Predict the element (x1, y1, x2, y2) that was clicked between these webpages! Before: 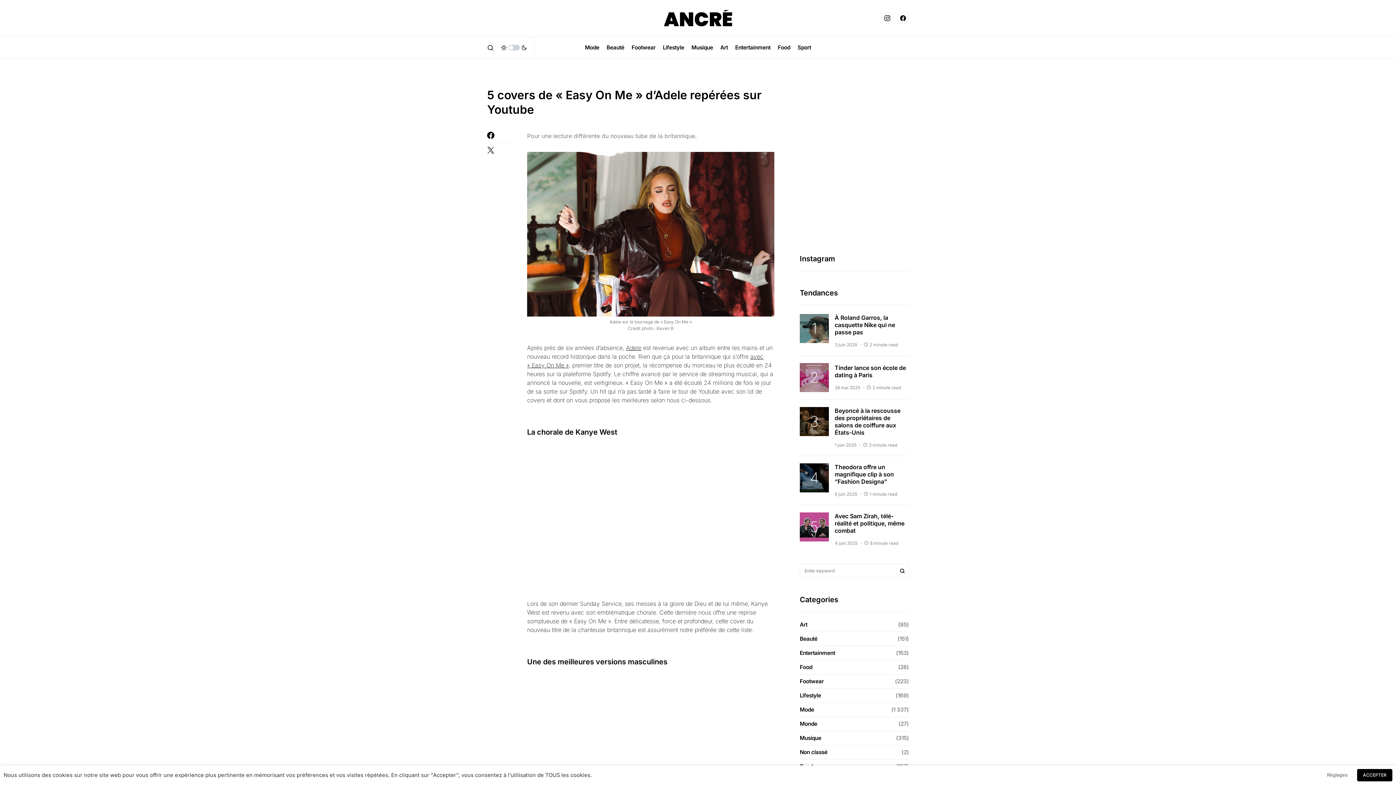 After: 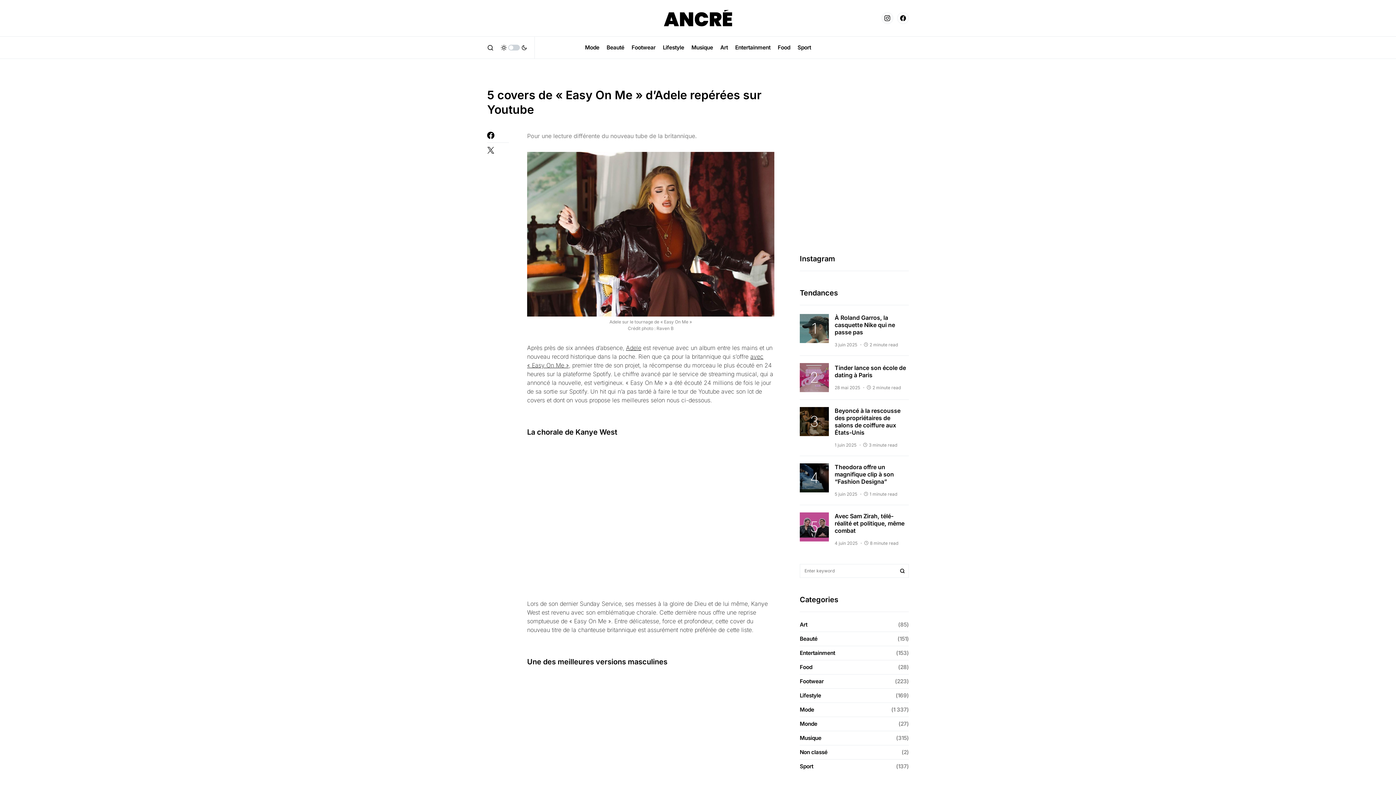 Action: label: ACCEPTER bbox: (1357, 769, 1392, 781)